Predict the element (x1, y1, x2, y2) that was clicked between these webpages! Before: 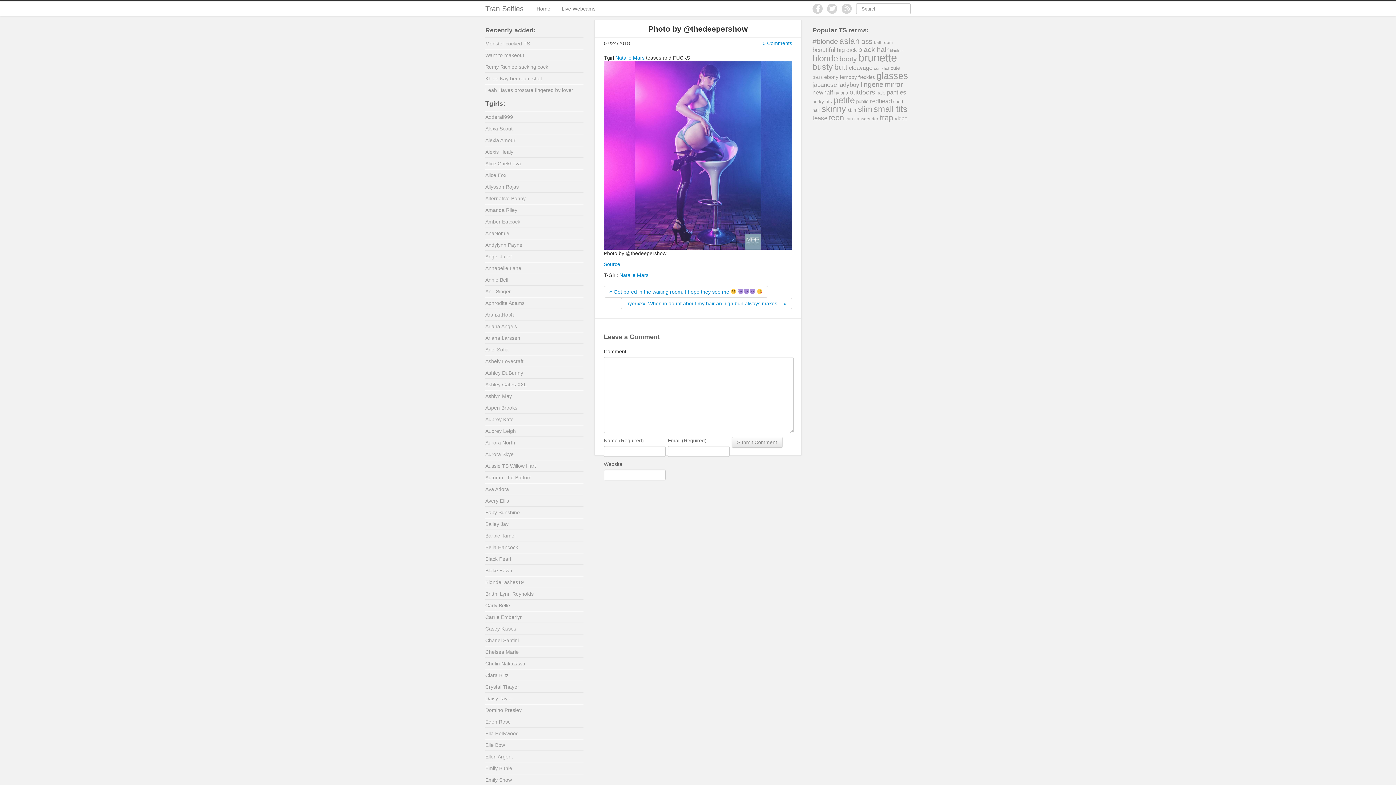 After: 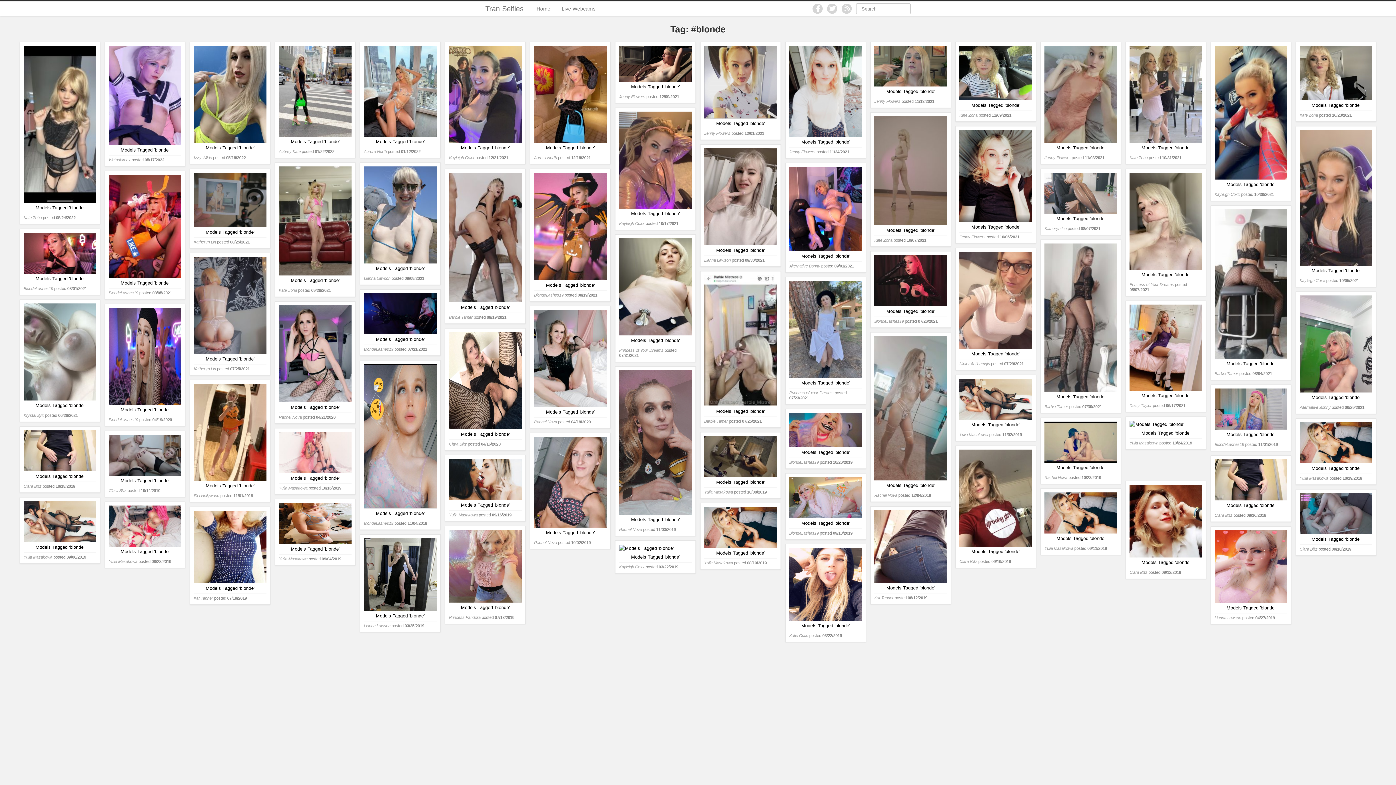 Action: bbox: (812, 37, 838, 45) label: #blonde (158 items)